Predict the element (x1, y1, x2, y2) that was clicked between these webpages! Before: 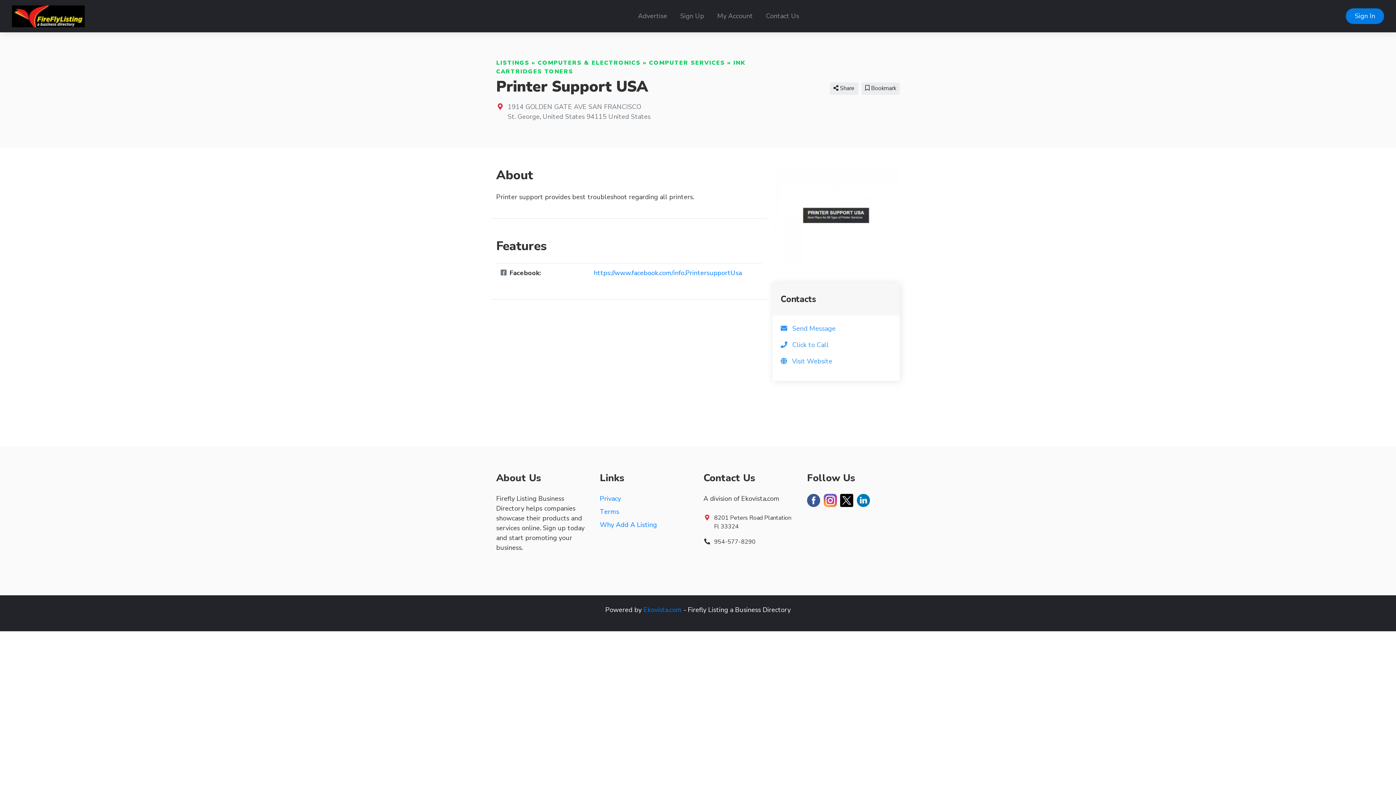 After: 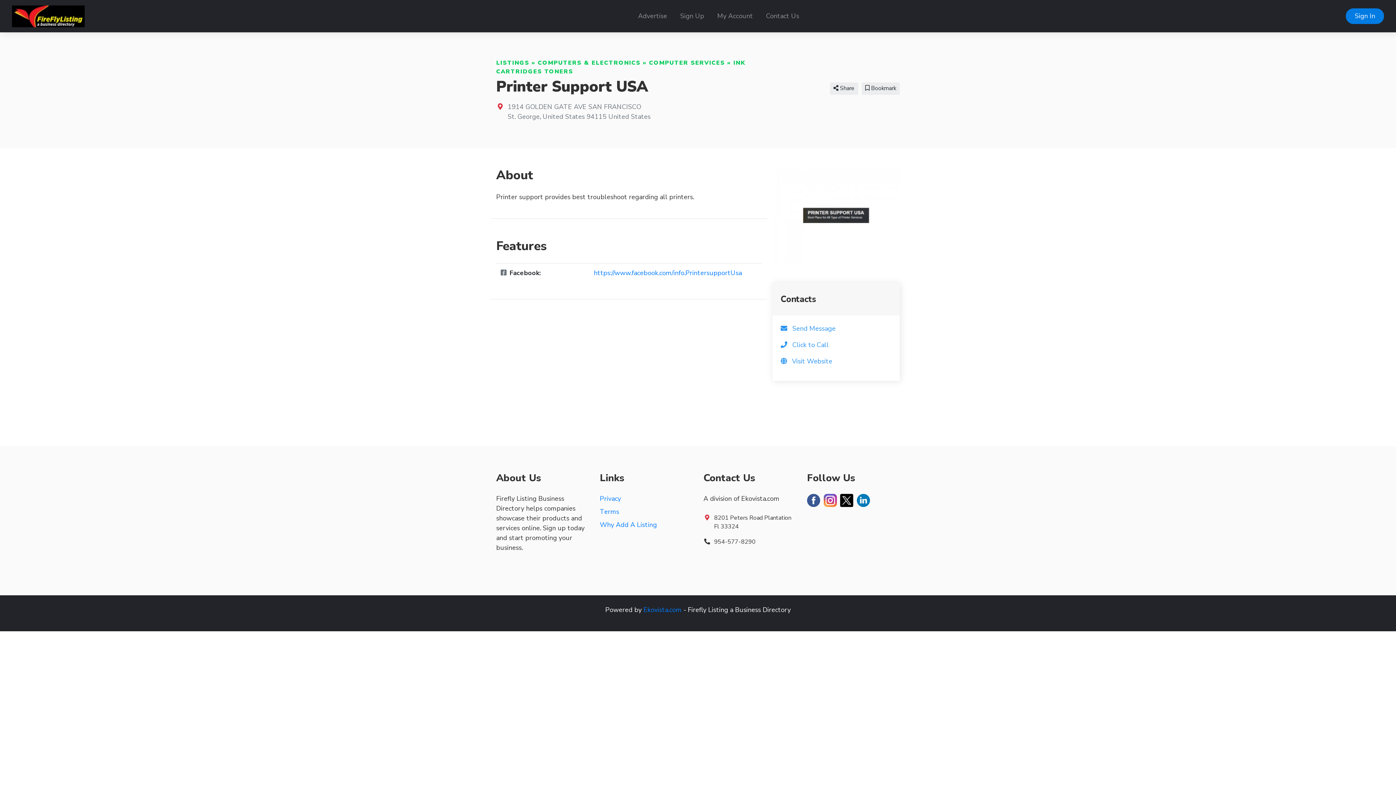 Action: bbox: (807, 502, 822, 511)